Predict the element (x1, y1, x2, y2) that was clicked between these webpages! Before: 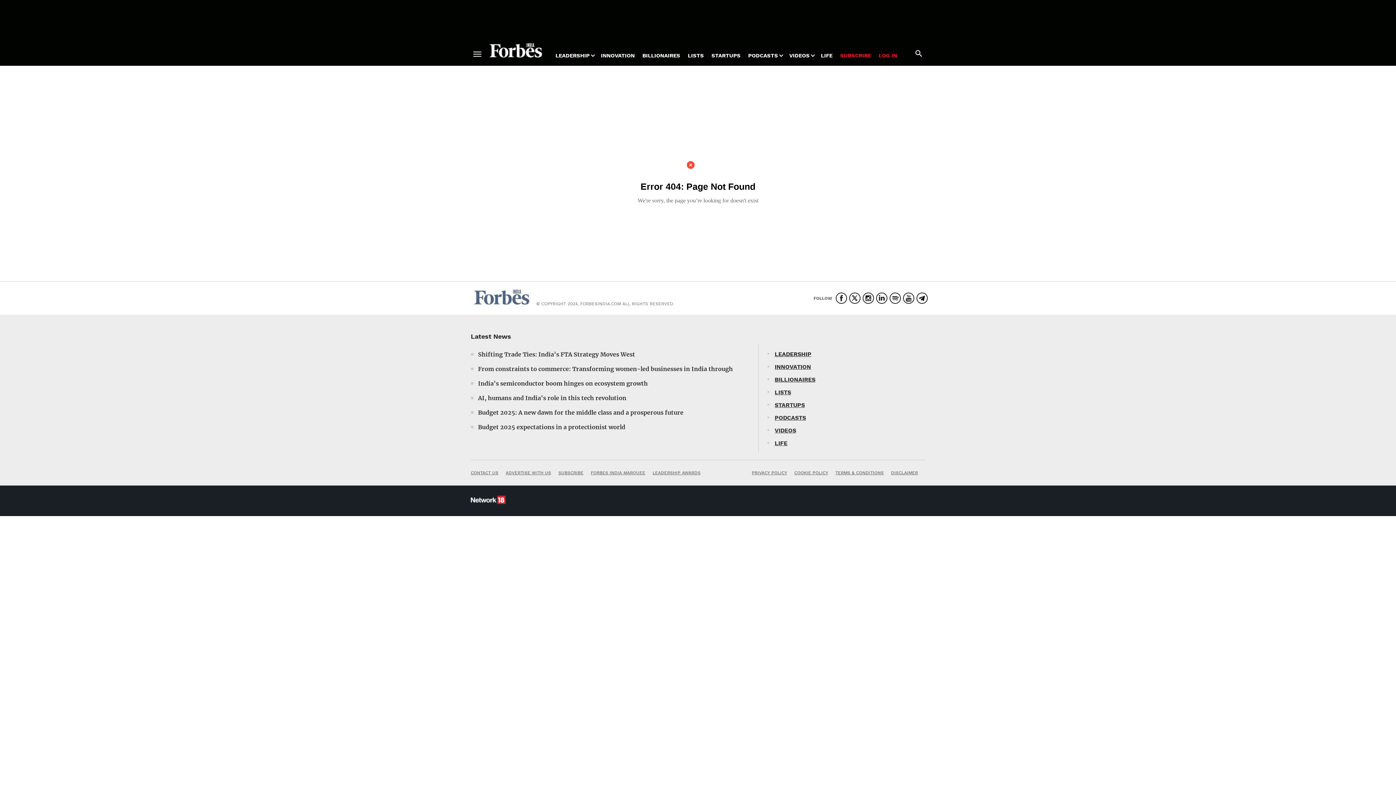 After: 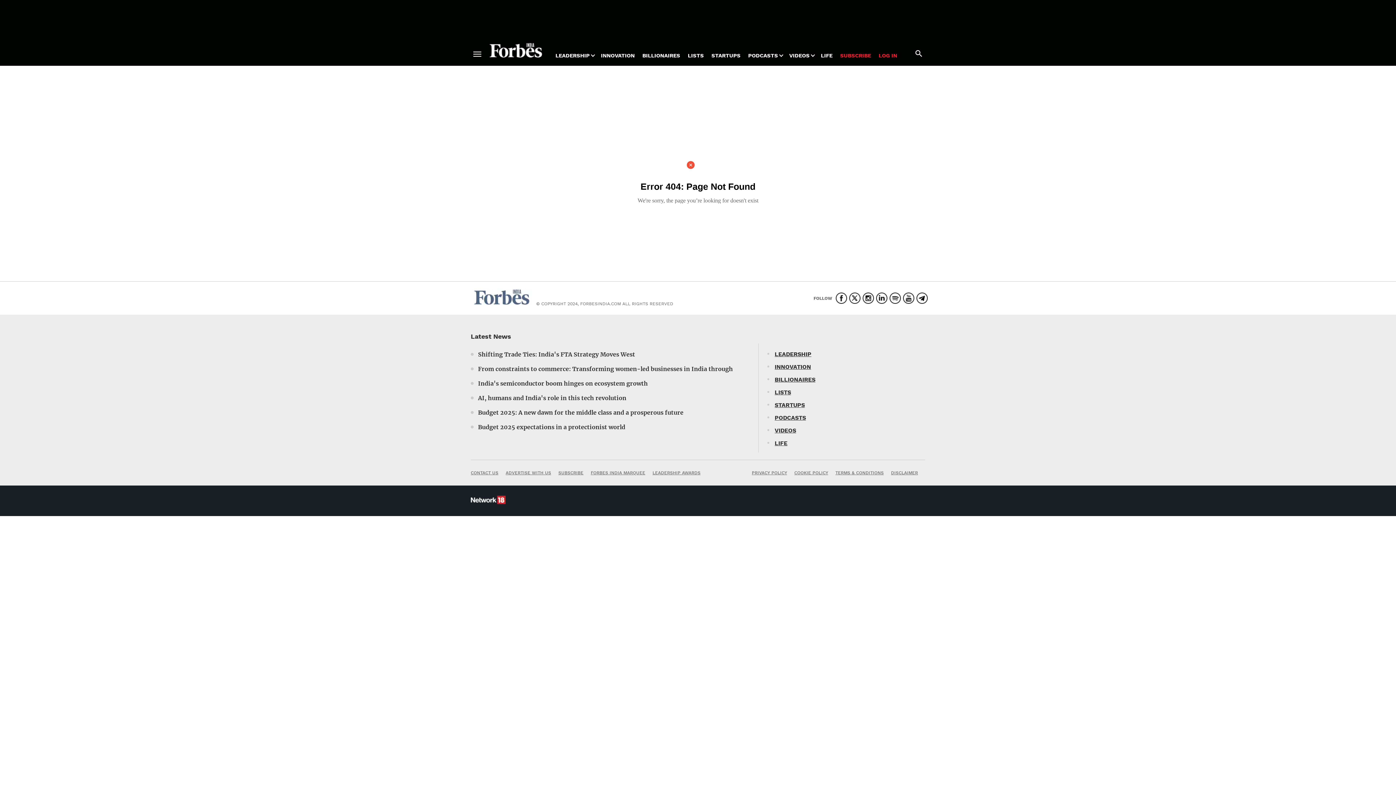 Action: bbox: (505, 470, 551, 475) label: ADVERTISE WITH US